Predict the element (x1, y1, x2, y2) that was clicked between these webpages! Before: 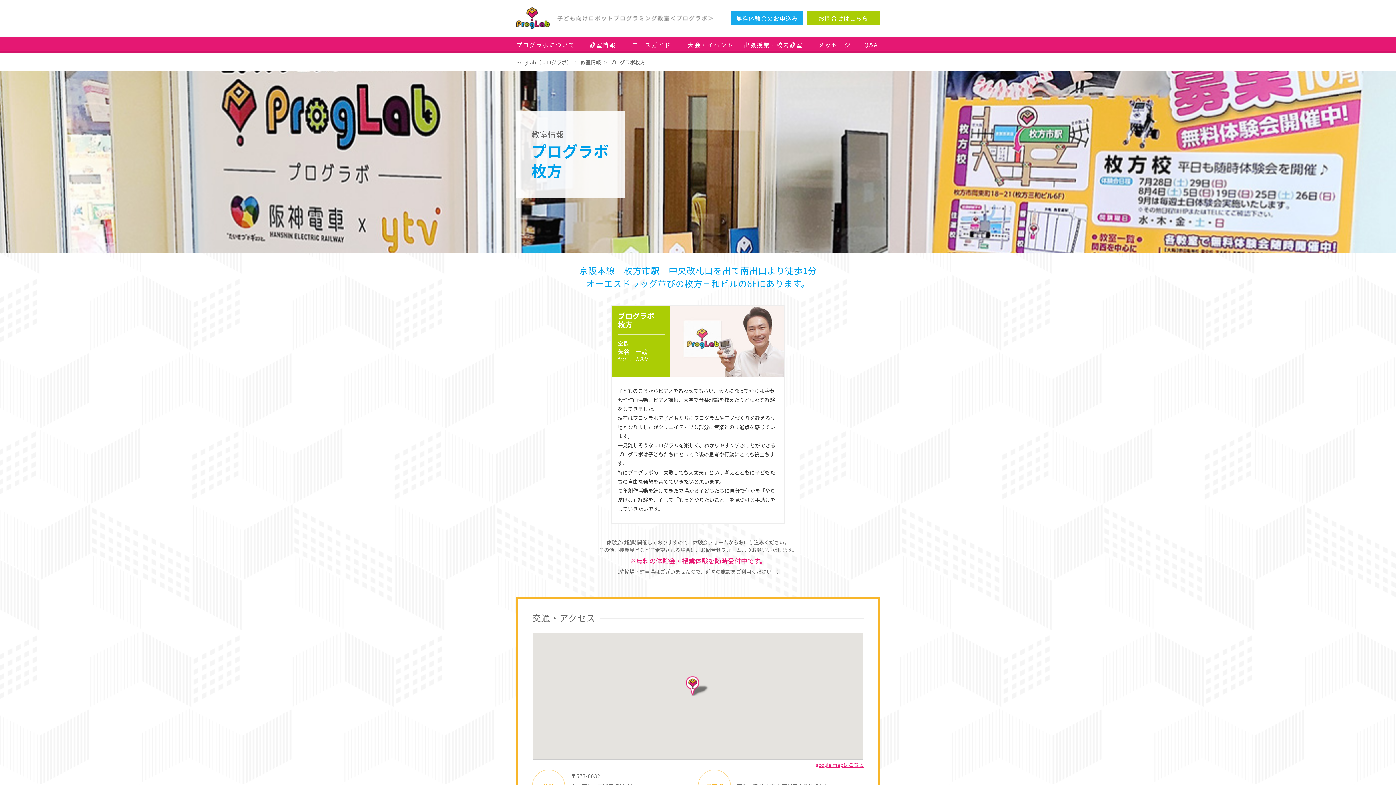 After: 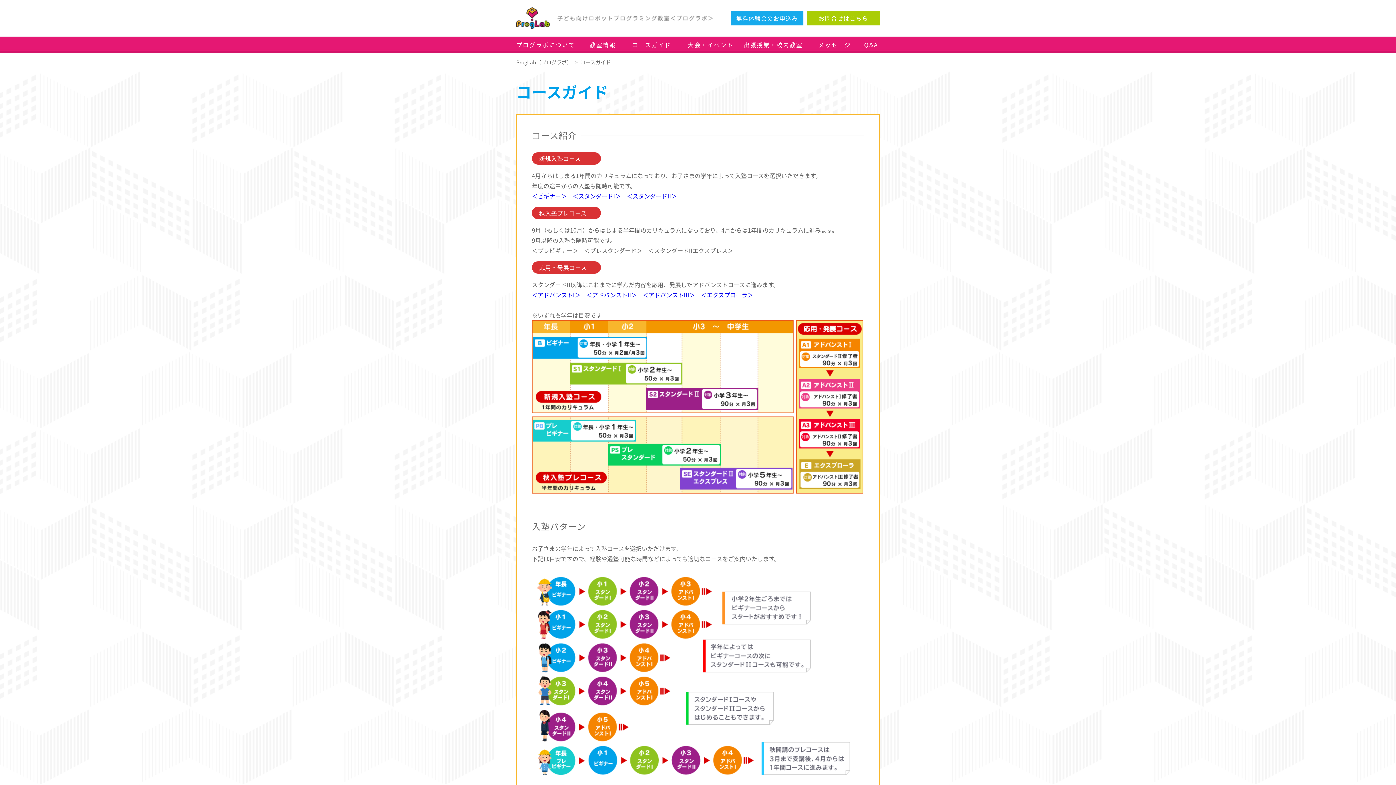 Action: label: コースガイド bbox: (632, 36, 688, 53)